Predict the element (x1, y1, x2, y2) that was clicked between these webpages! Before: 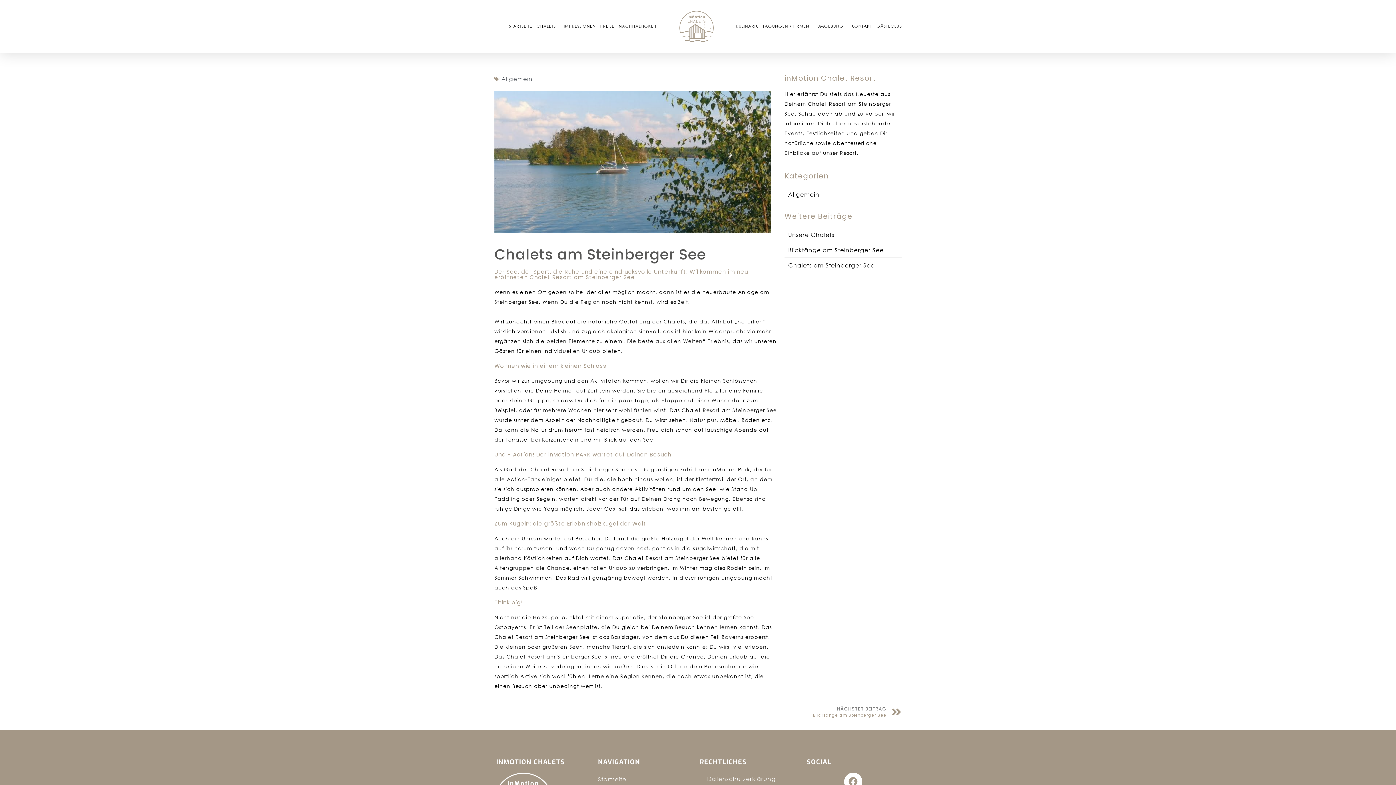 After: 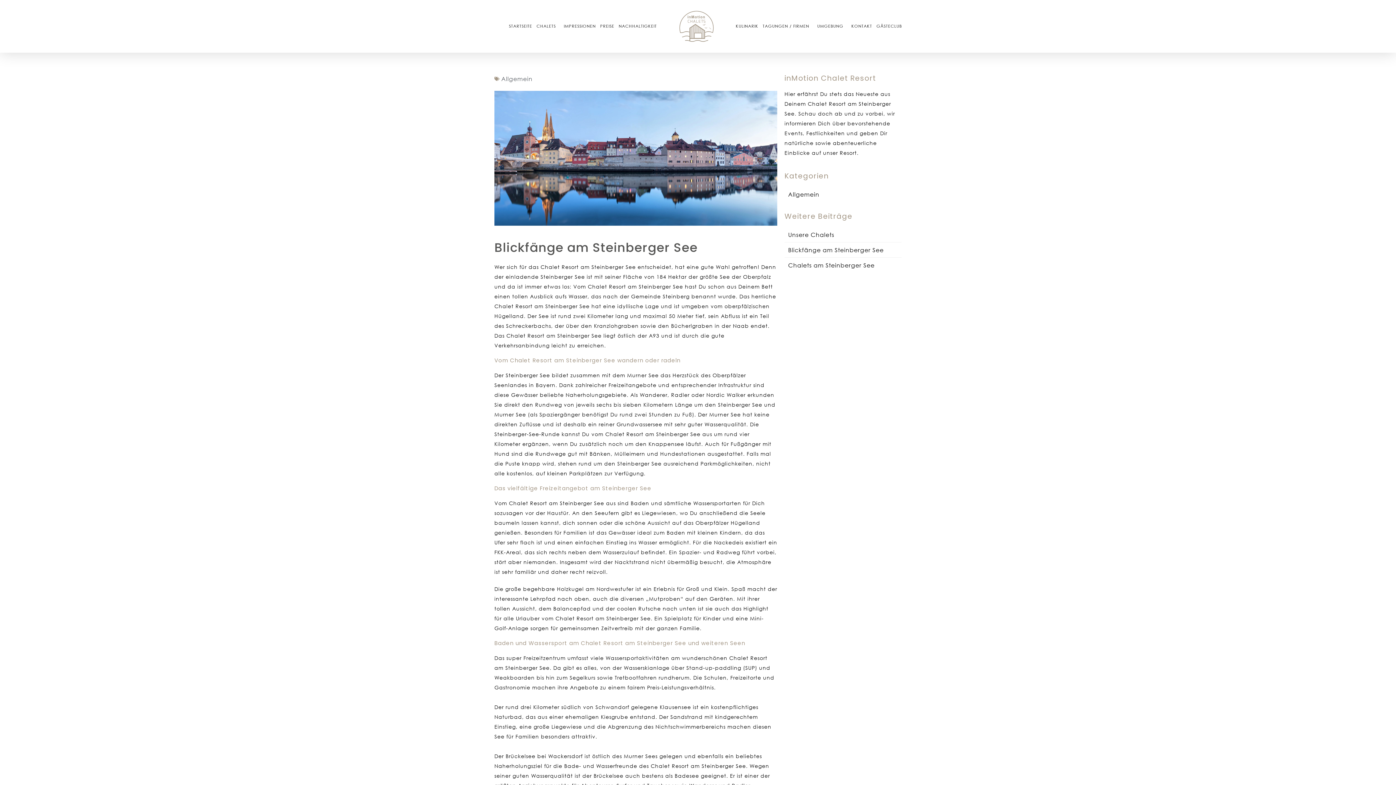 Action: bbox: (698, 705, 901, 719) label: NÄCHSTER BEITRAG
Blickfänge am Steinberger See
Nächster